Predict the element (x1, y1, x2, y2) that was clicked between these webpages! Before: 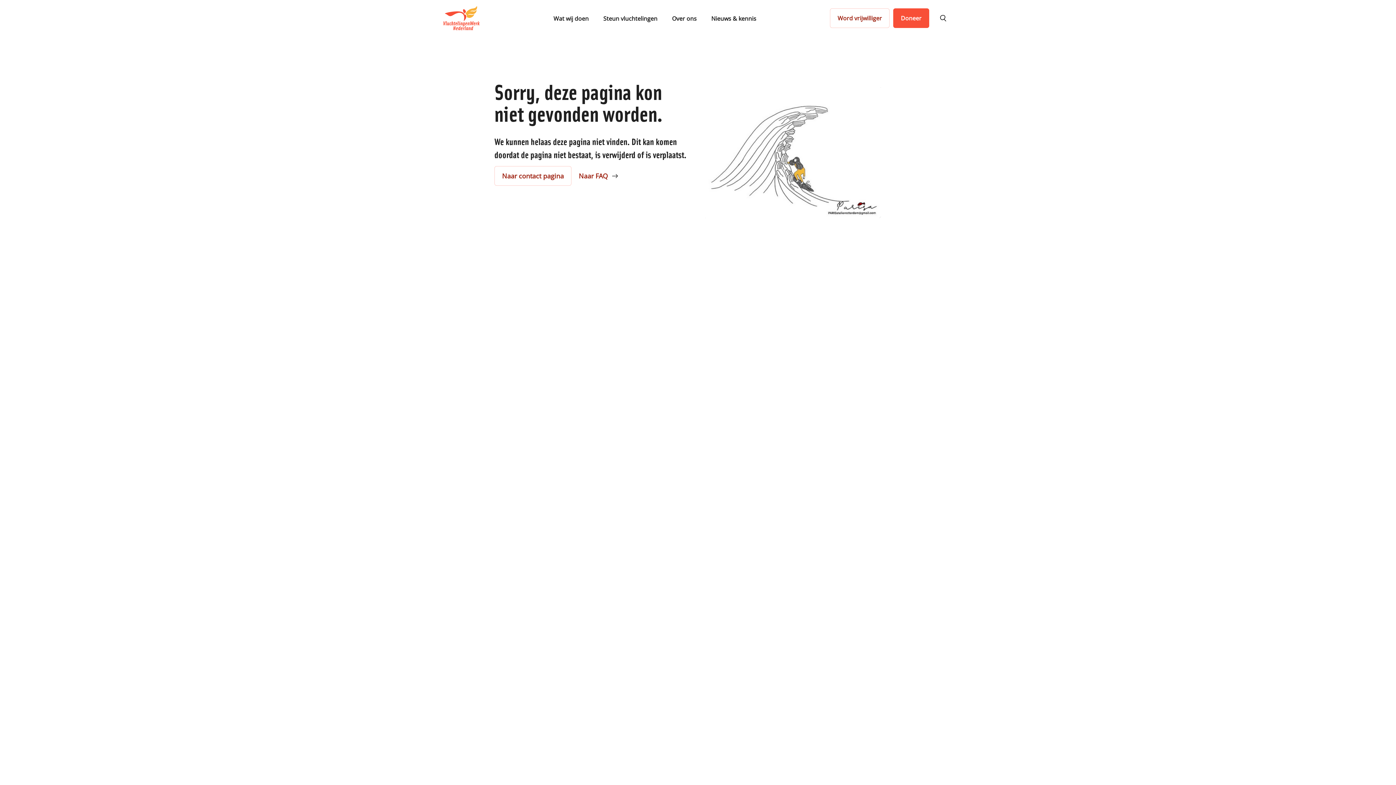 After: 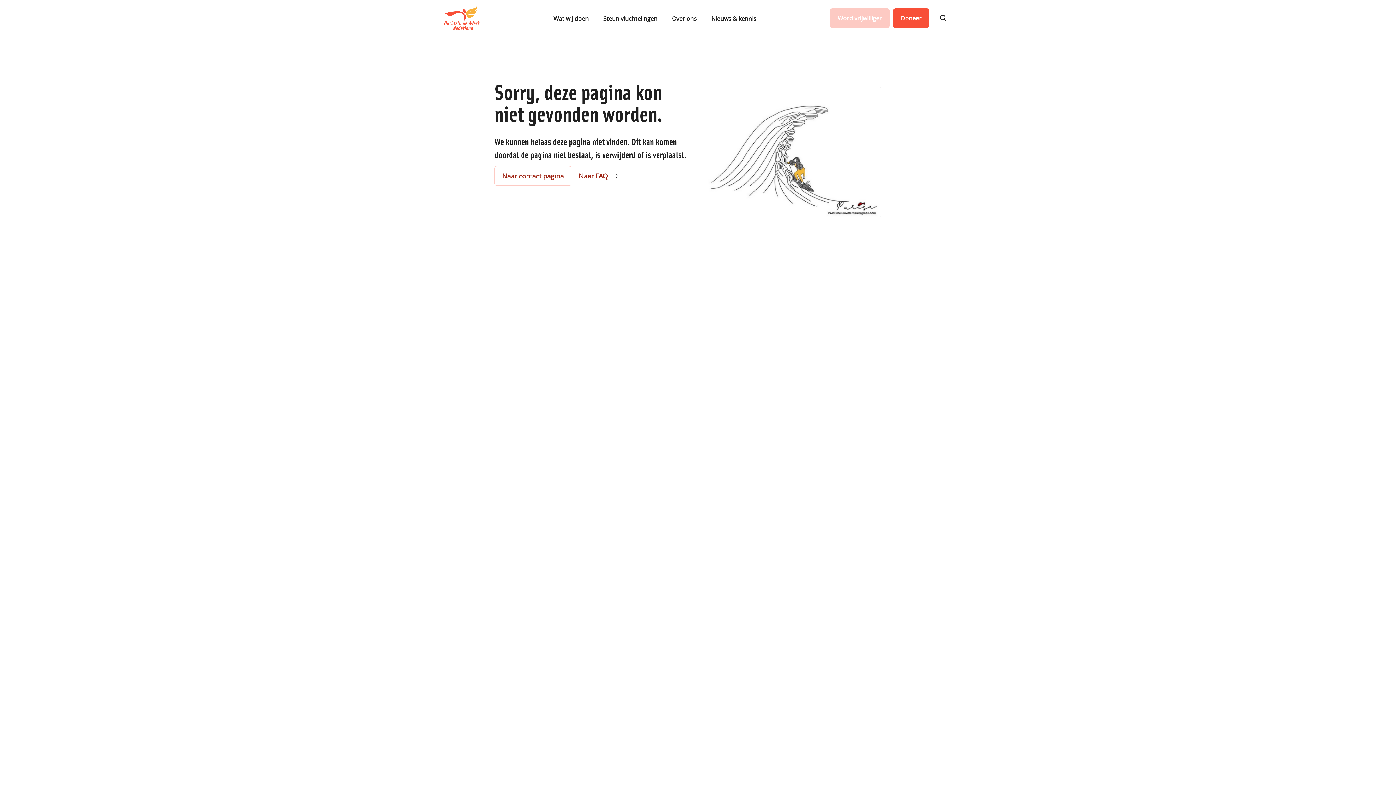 Action: bbox: (830, 8, 889, 28) label: Word vrijwilliger